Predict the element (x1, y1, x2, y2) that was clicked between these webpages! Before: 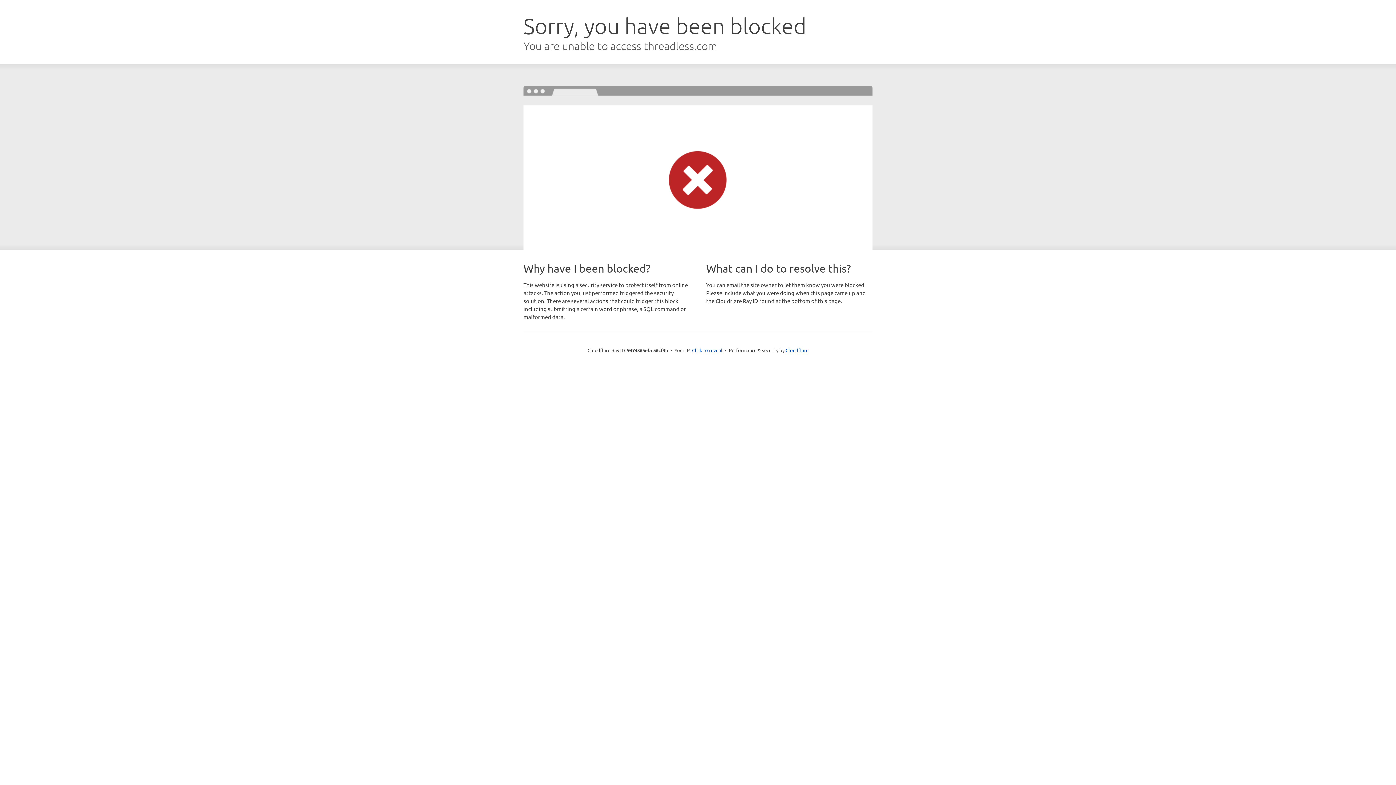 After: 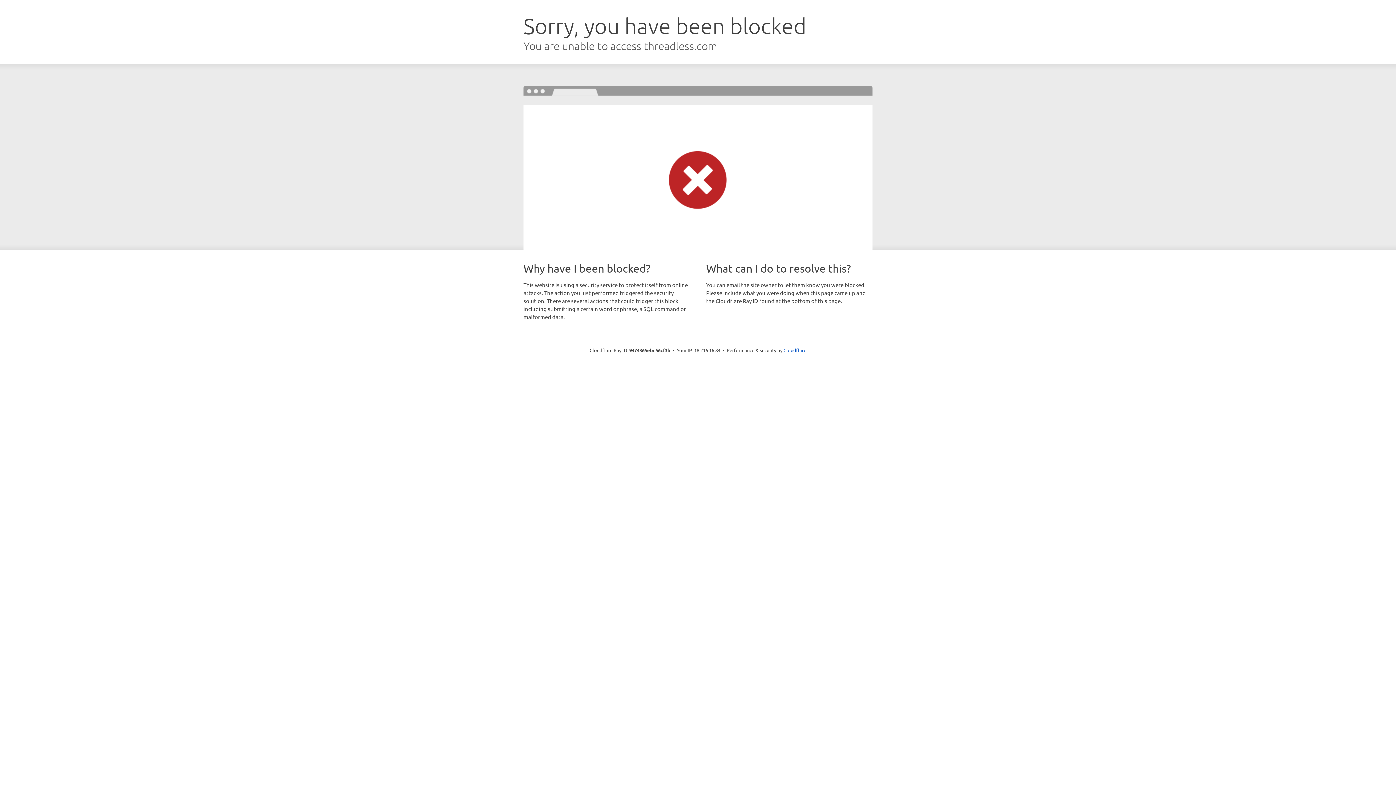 Action: label: Click to reveal bbox: (692, 346, 722, 353)